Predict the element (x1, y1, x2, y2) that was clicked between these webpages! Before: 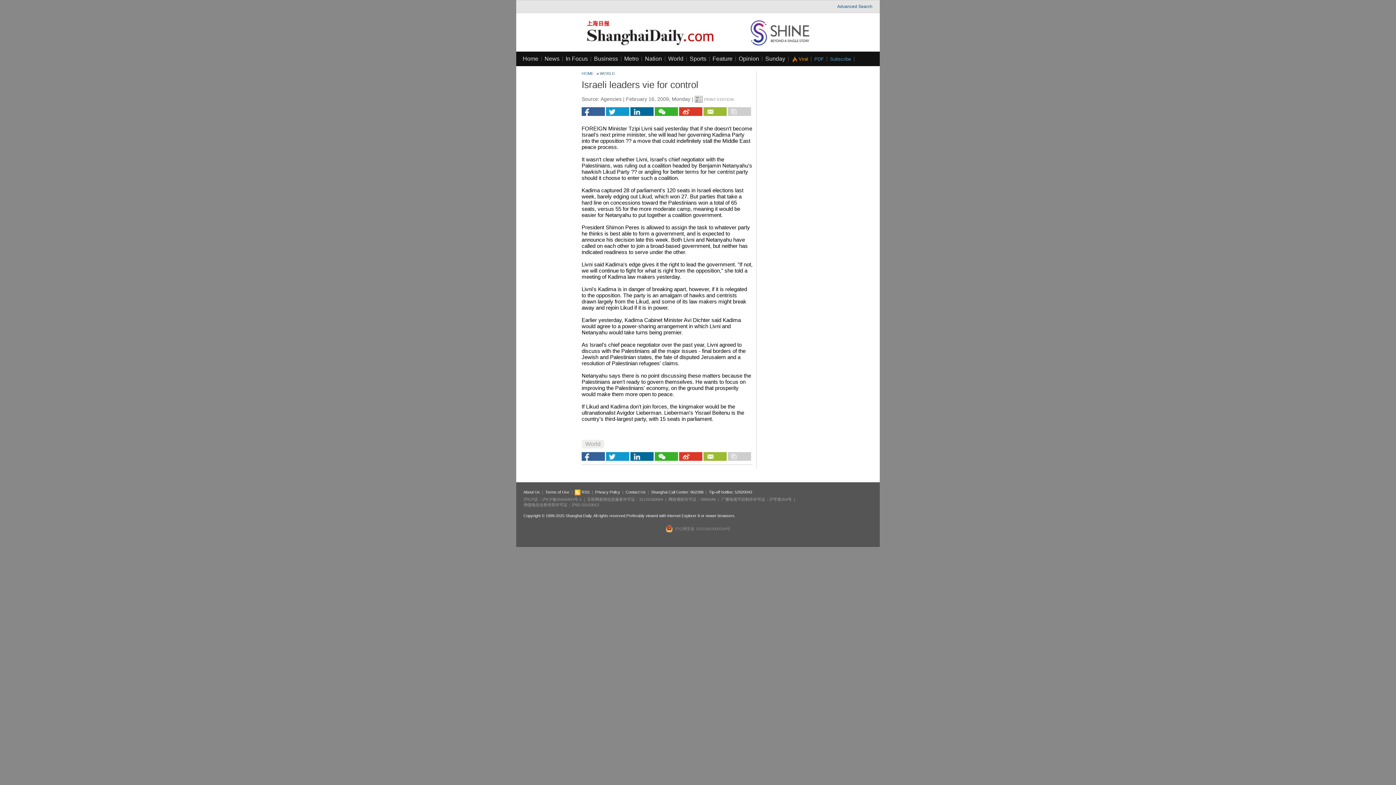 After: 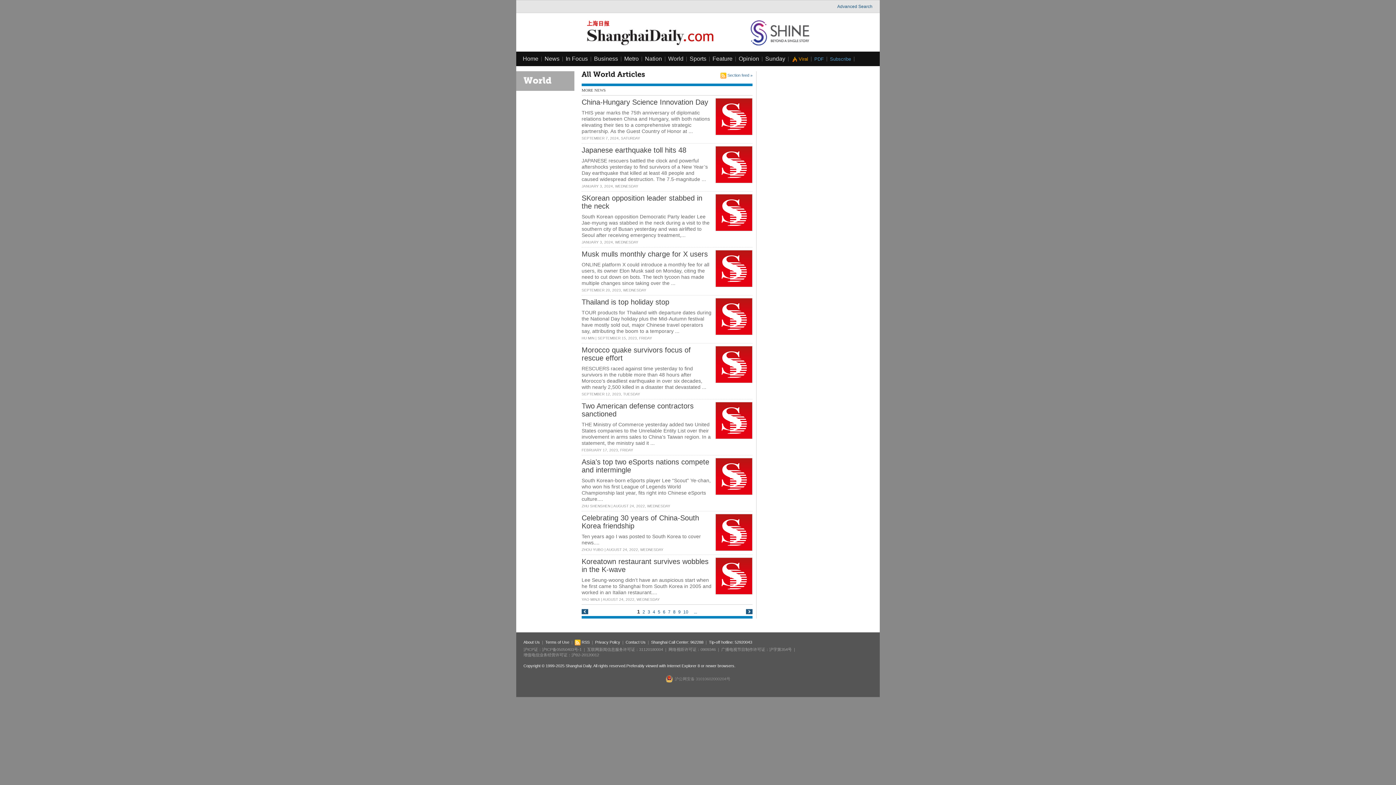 Action: bbox: (600, 71, 614, 75) label: WORLD